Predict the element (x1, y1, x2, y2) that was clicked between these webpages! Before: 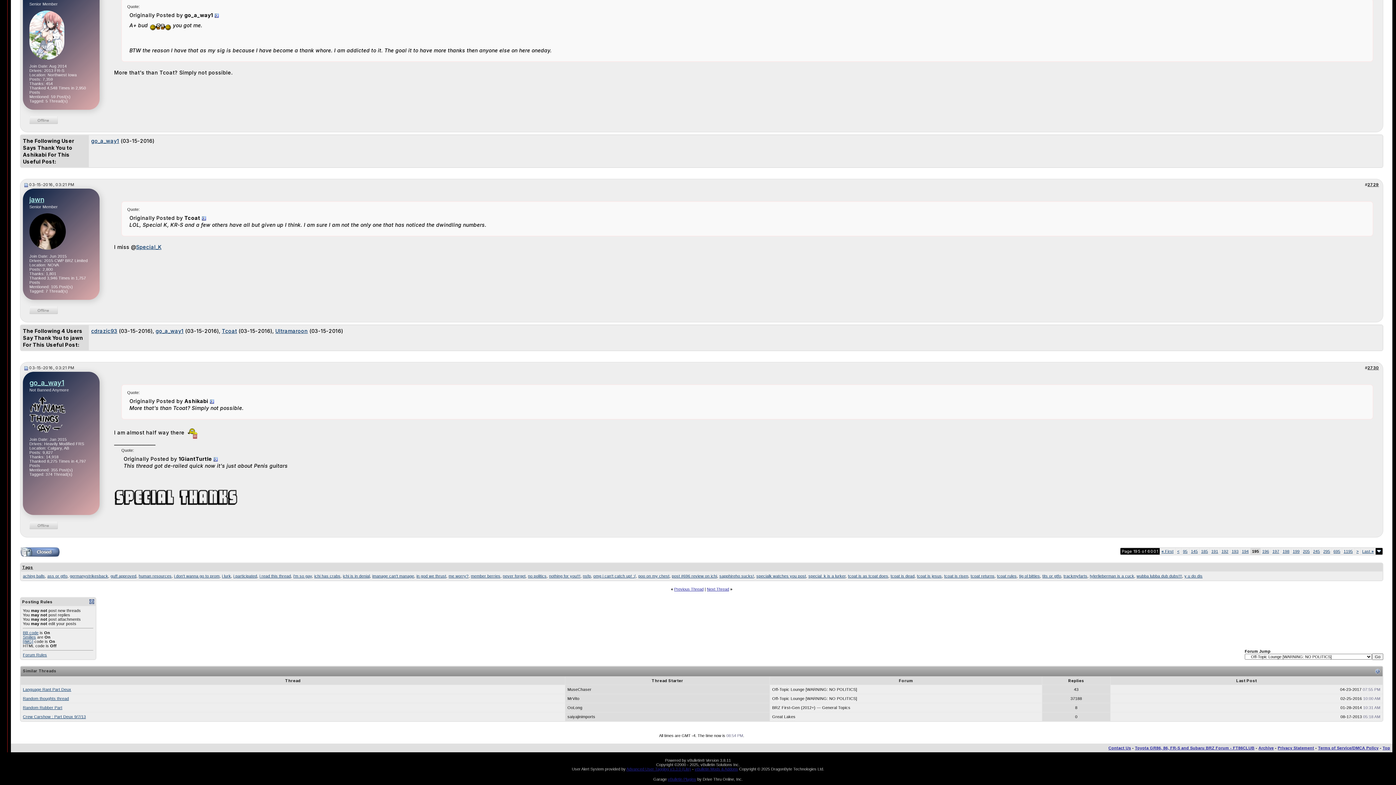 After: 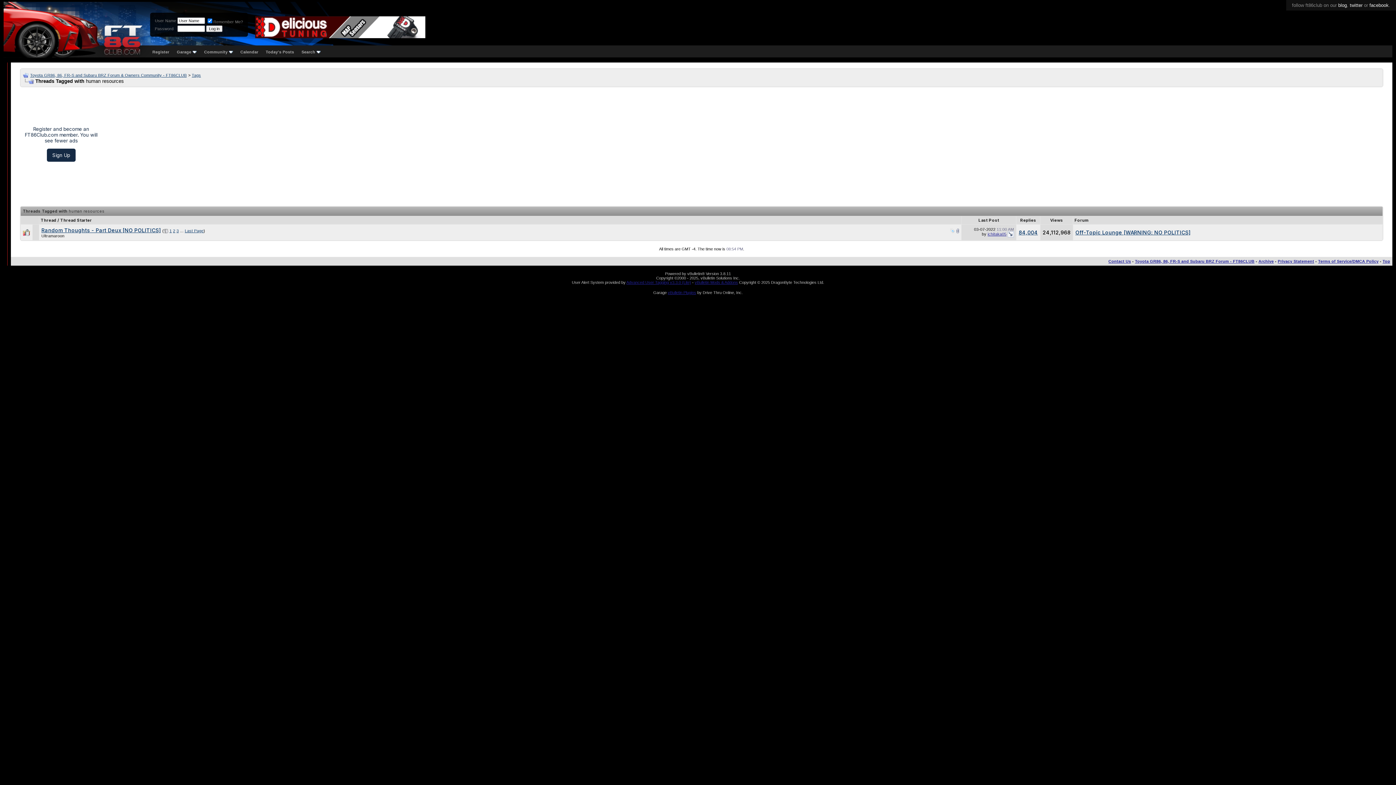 Action: bbox: (138, 574, 171, 578) label: human resources